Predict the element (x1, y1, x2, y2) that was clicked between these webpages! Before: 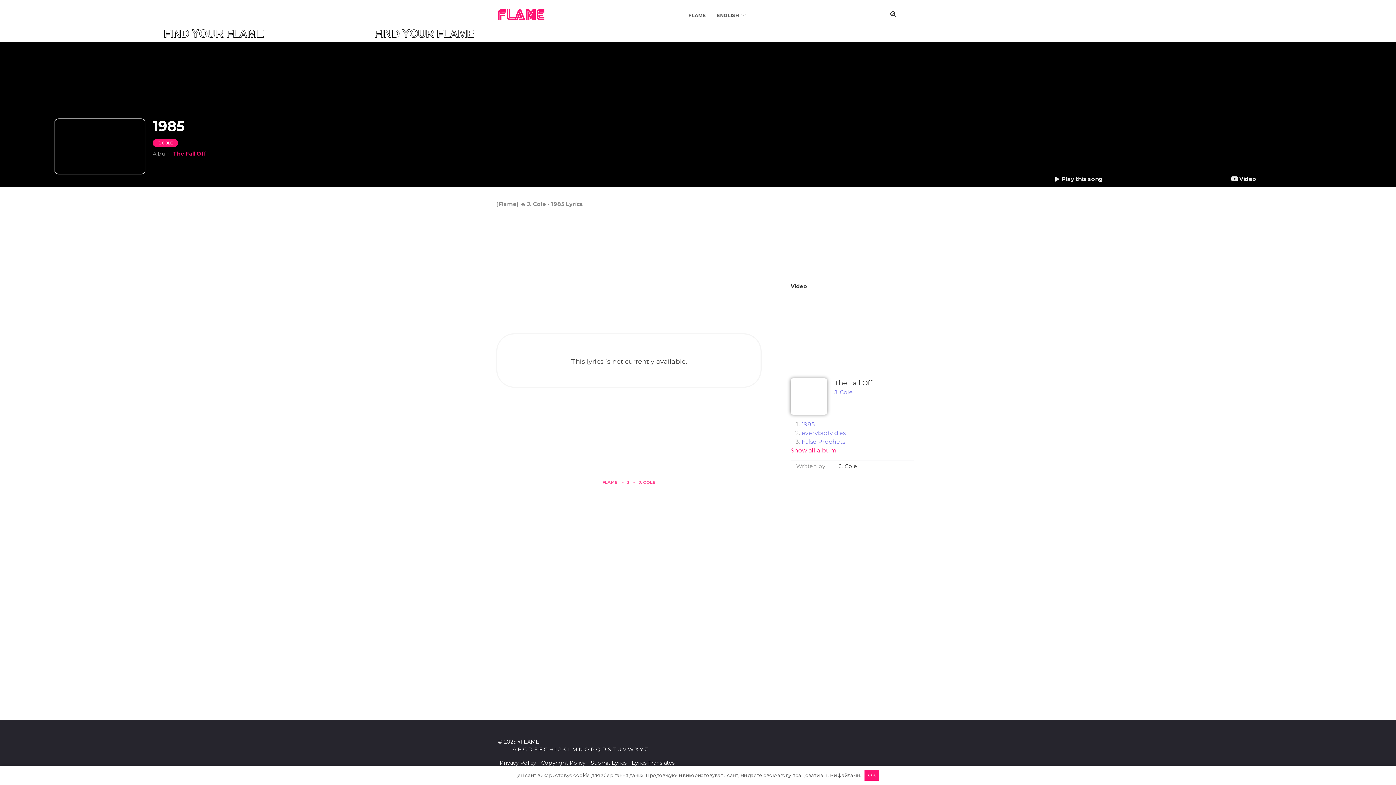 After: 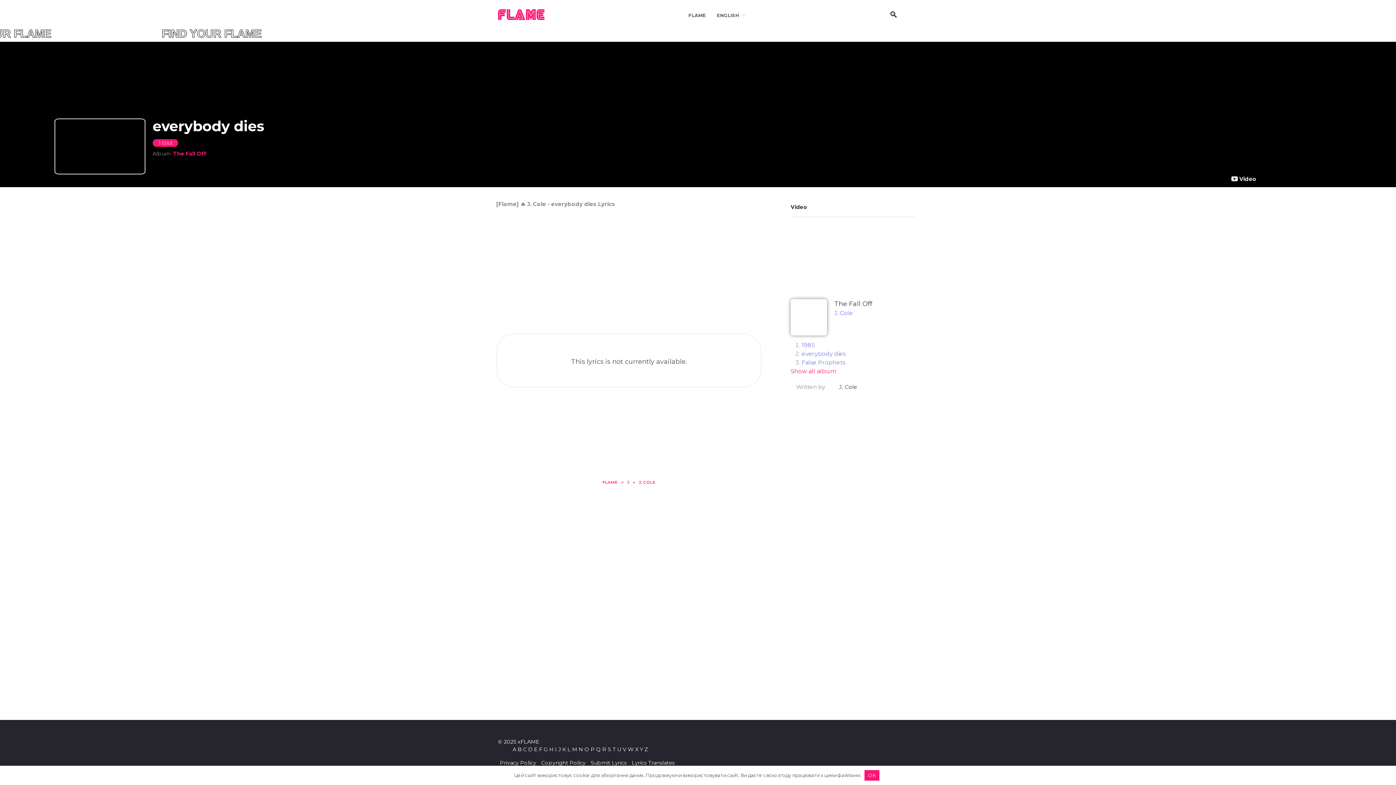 Action: bbox: (801, 429, 845, 436) label: ​everybody dies